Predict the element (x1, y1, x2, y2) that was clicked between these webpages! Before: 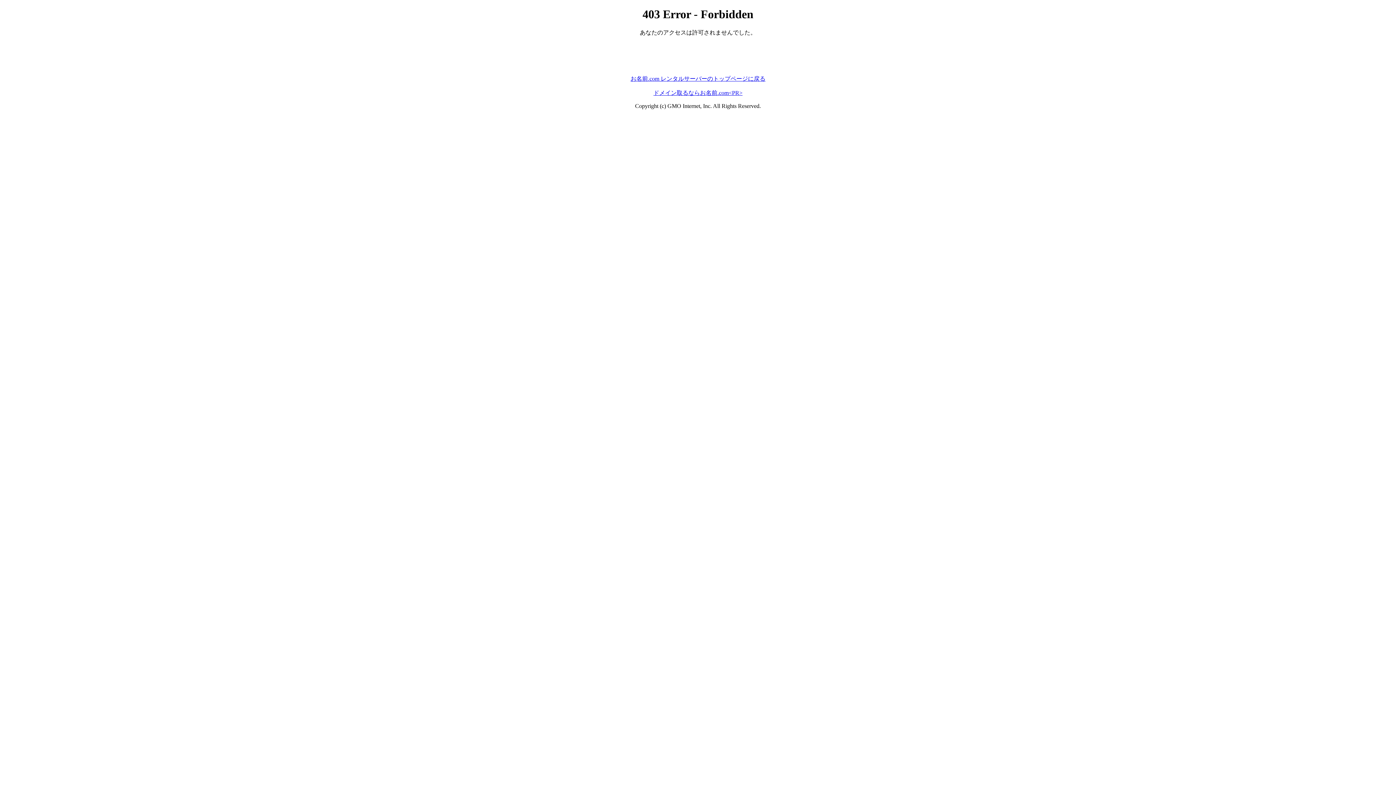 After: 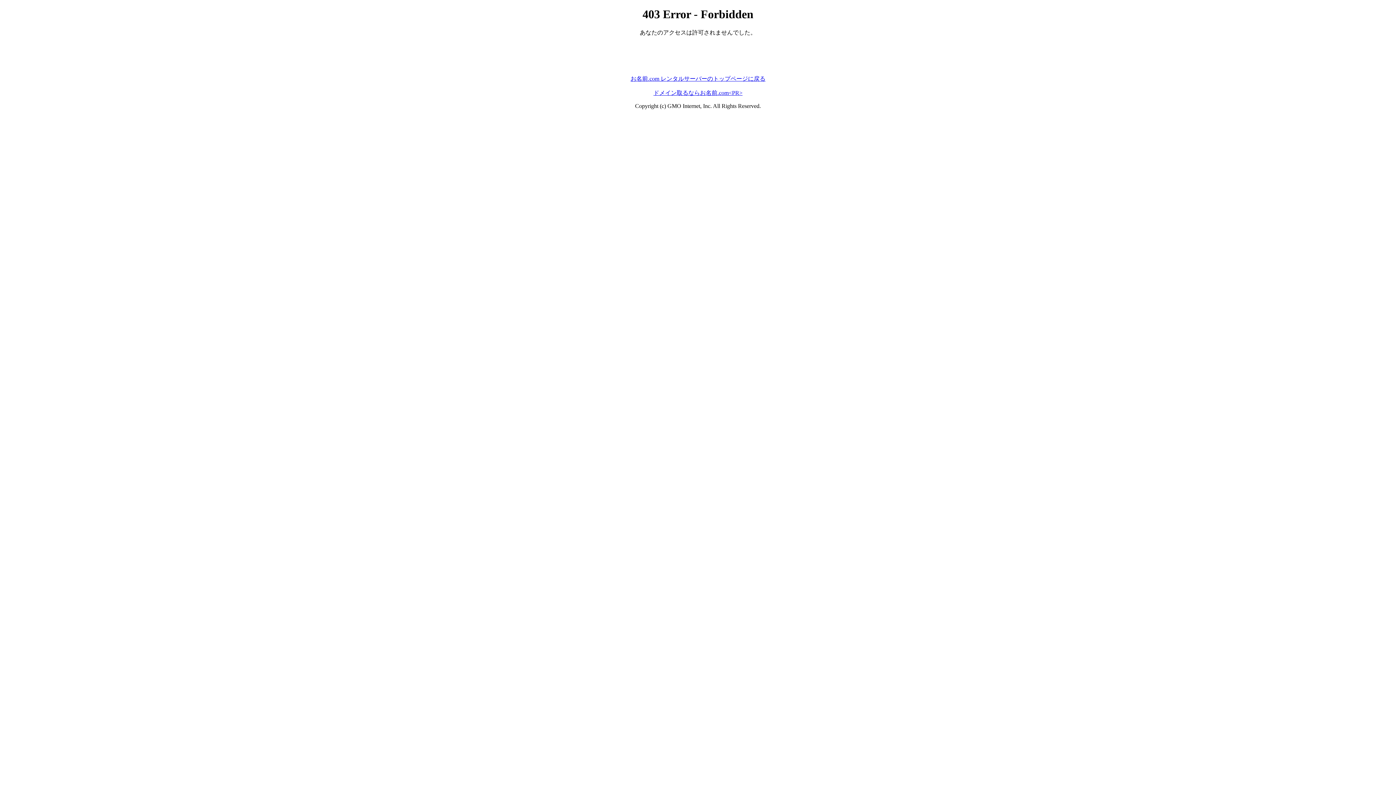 Action: label: お名前.com レンタルサーバーのトップページに戻る bbox: (630, 75, 765, 81)